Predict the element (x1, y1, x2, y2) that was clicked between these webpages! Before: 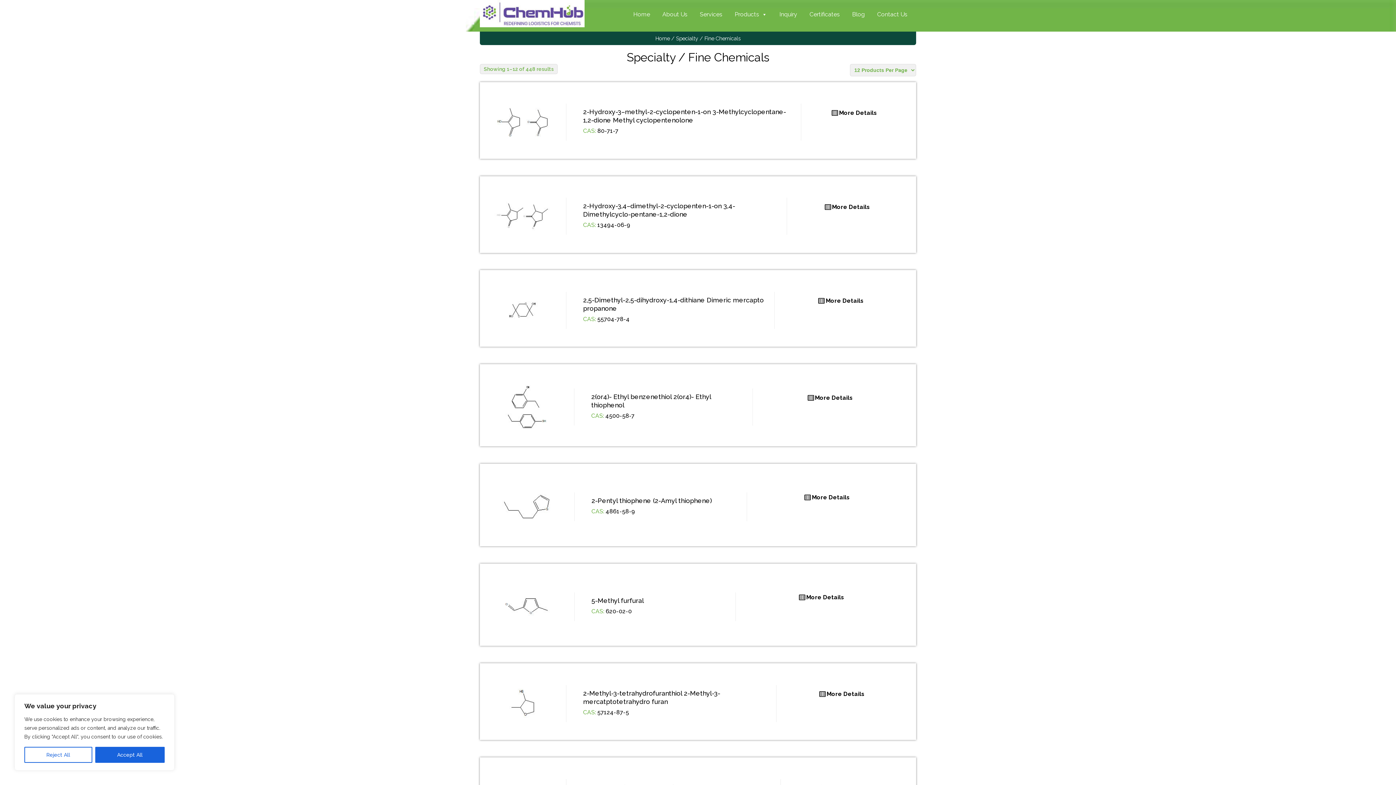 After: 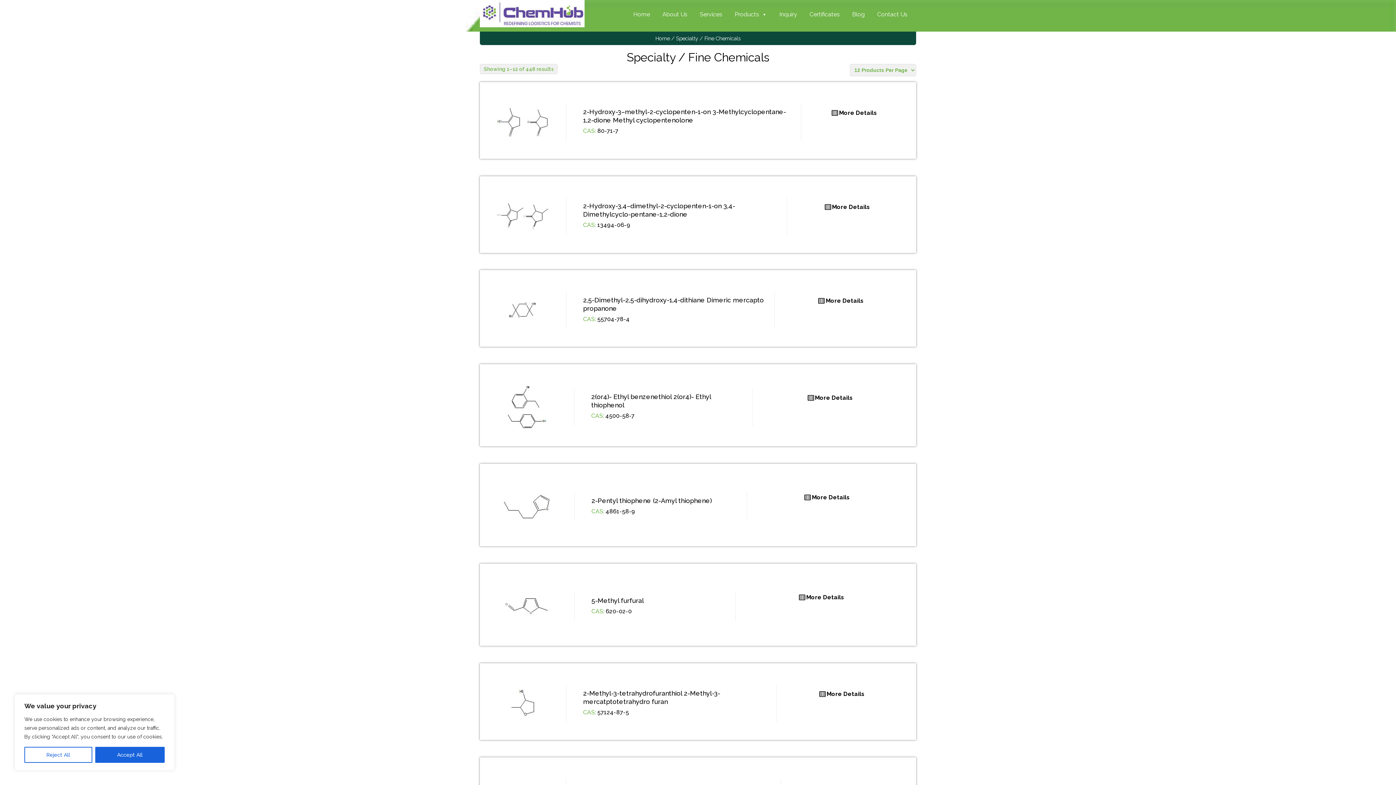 Action: bbox: (798, 594, 844, 601) label: More Details